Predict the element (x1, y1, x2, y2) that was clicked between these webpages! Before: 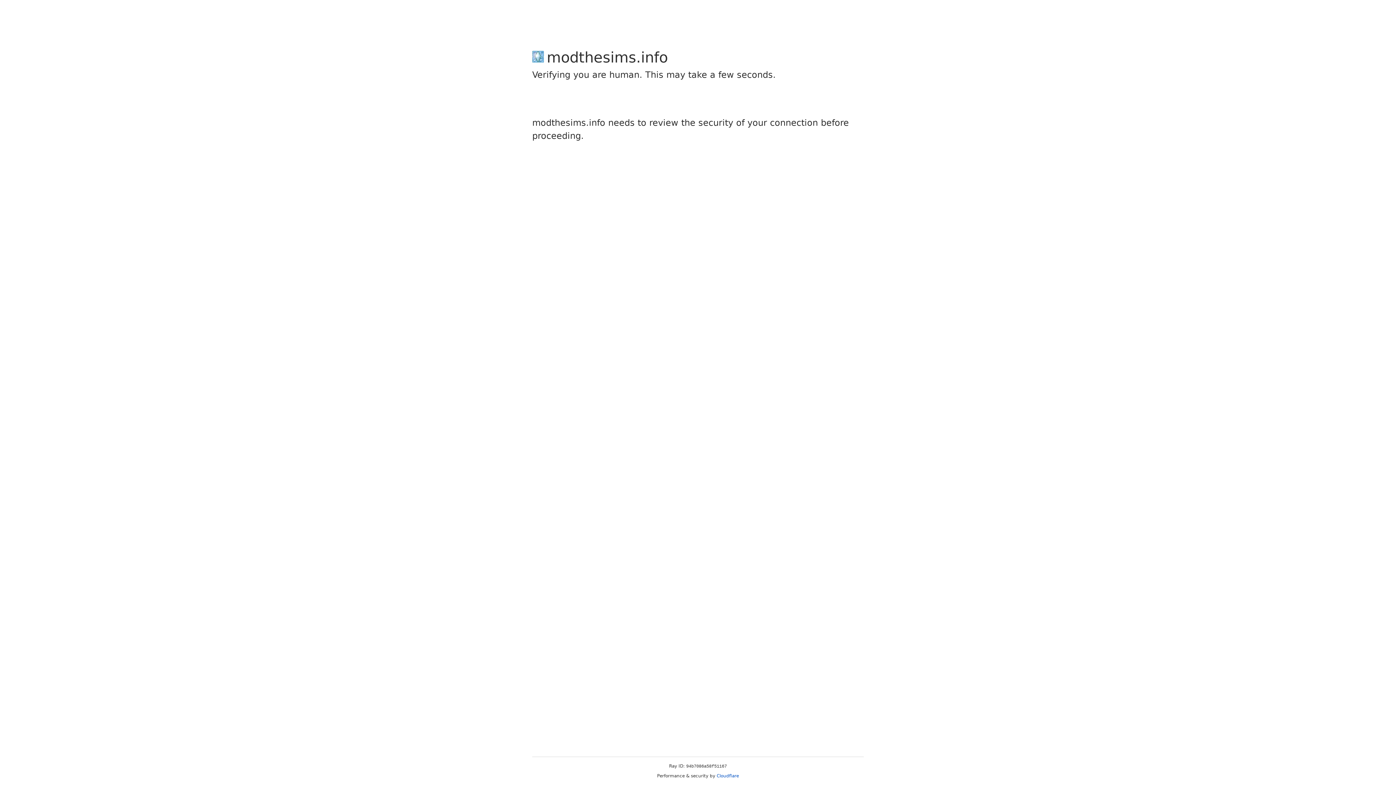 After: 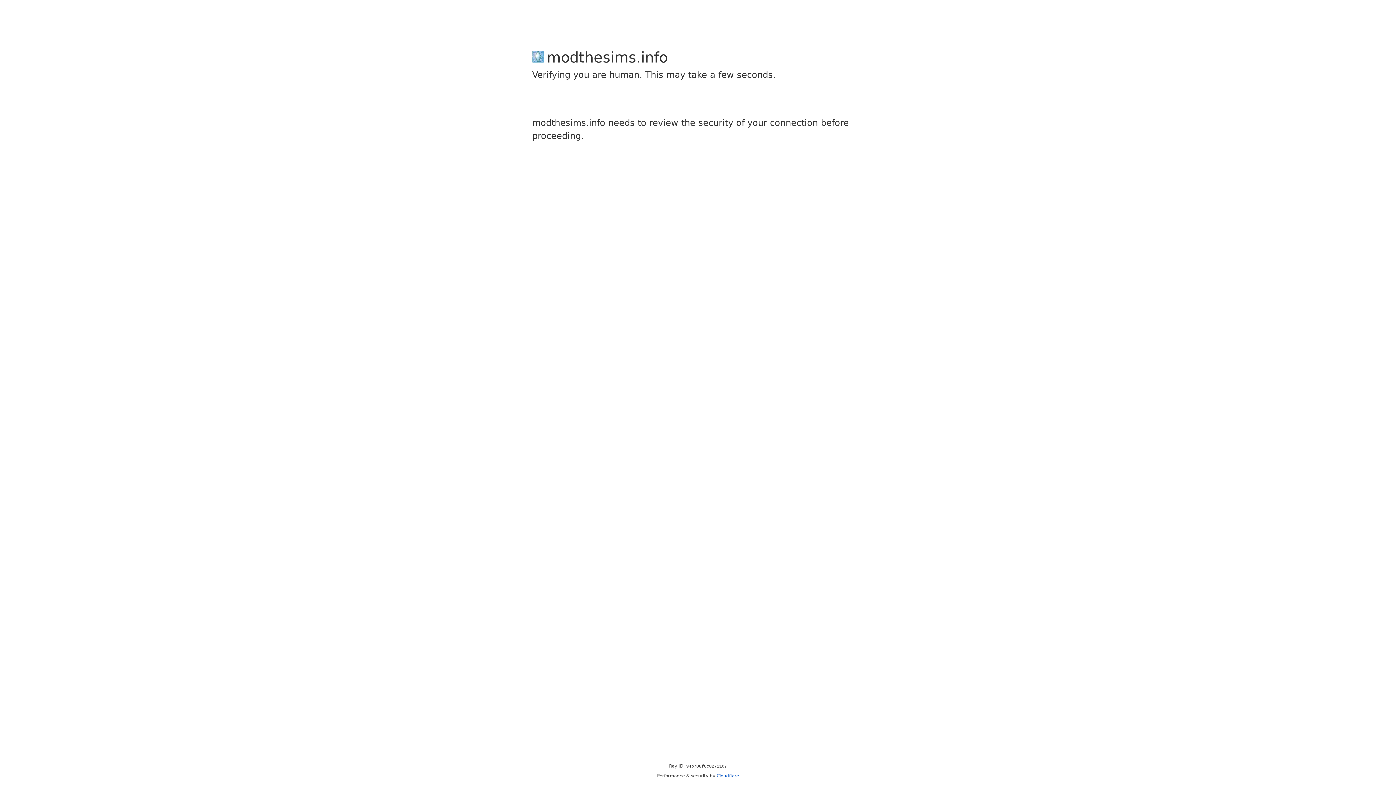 Action: label: Cloudflare bbox: (716, 773, 739, 778)